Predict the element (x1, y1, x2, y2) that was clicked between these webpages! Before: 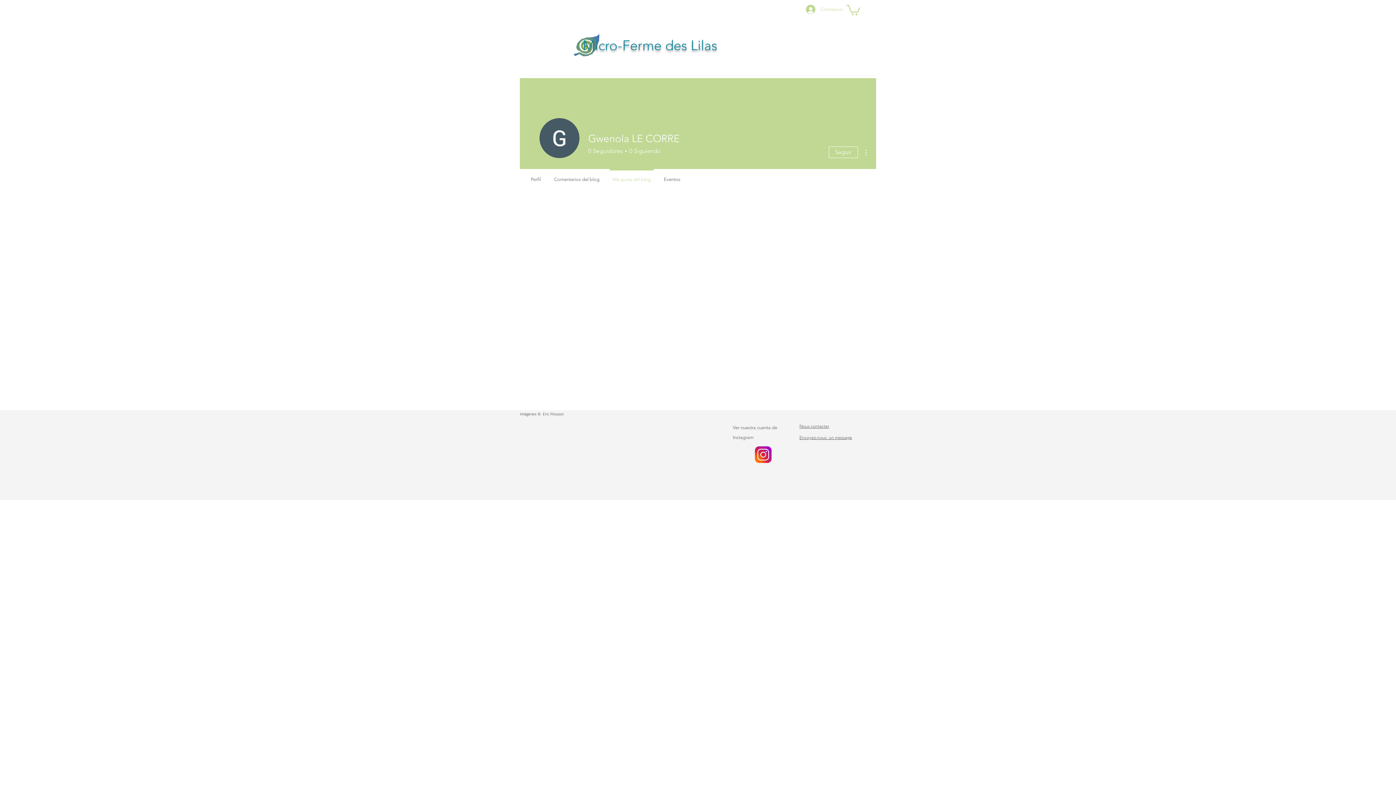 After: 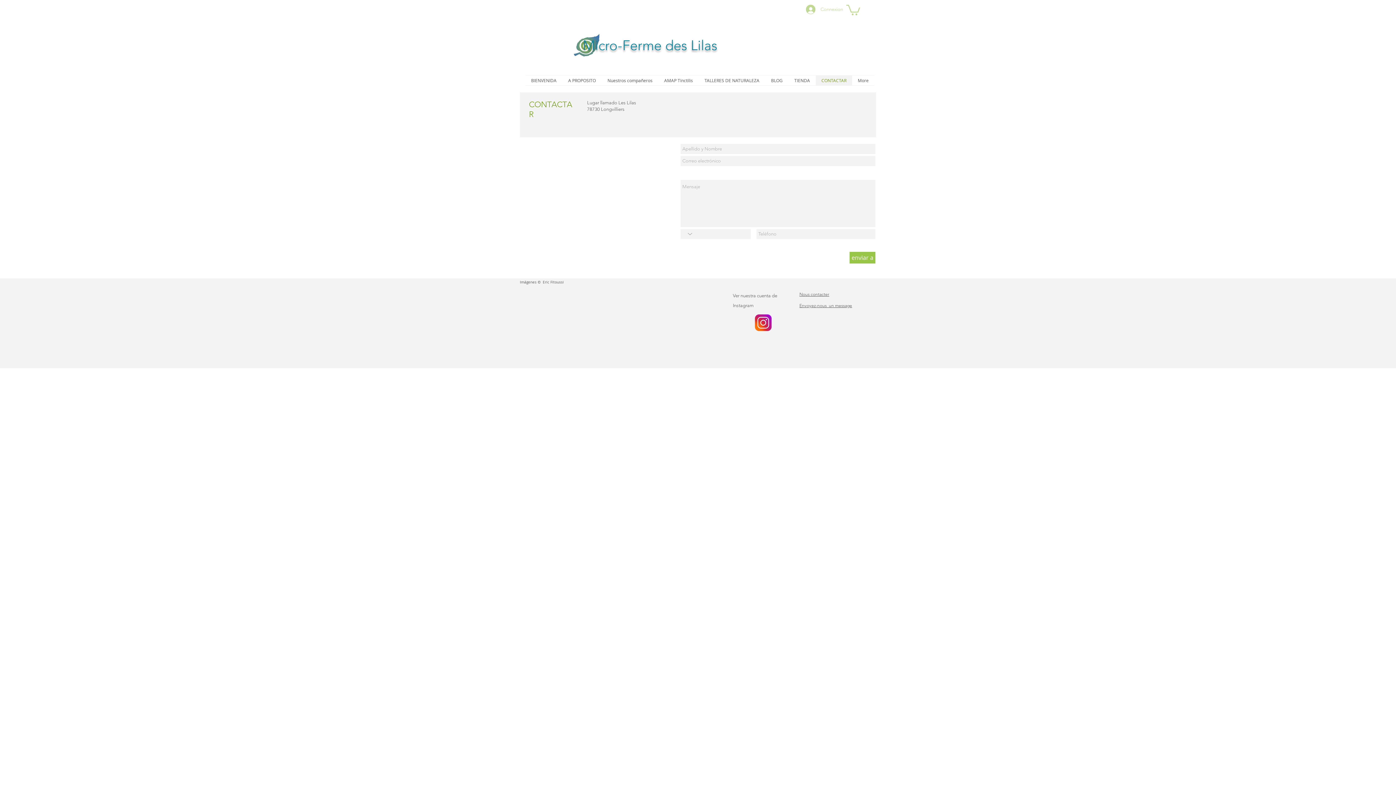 Action: label: Envoyez-nous  un message bbox: (799, 434, 852, 440)